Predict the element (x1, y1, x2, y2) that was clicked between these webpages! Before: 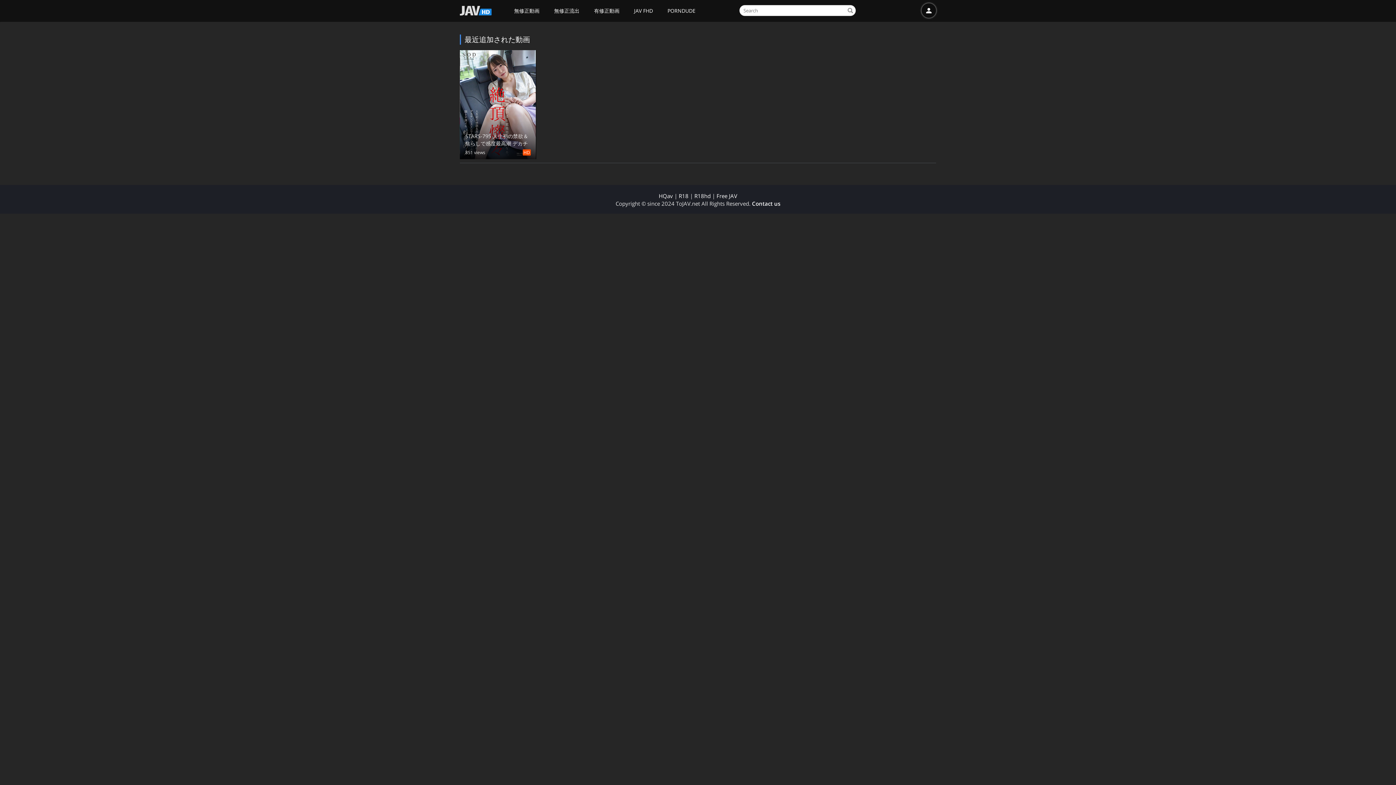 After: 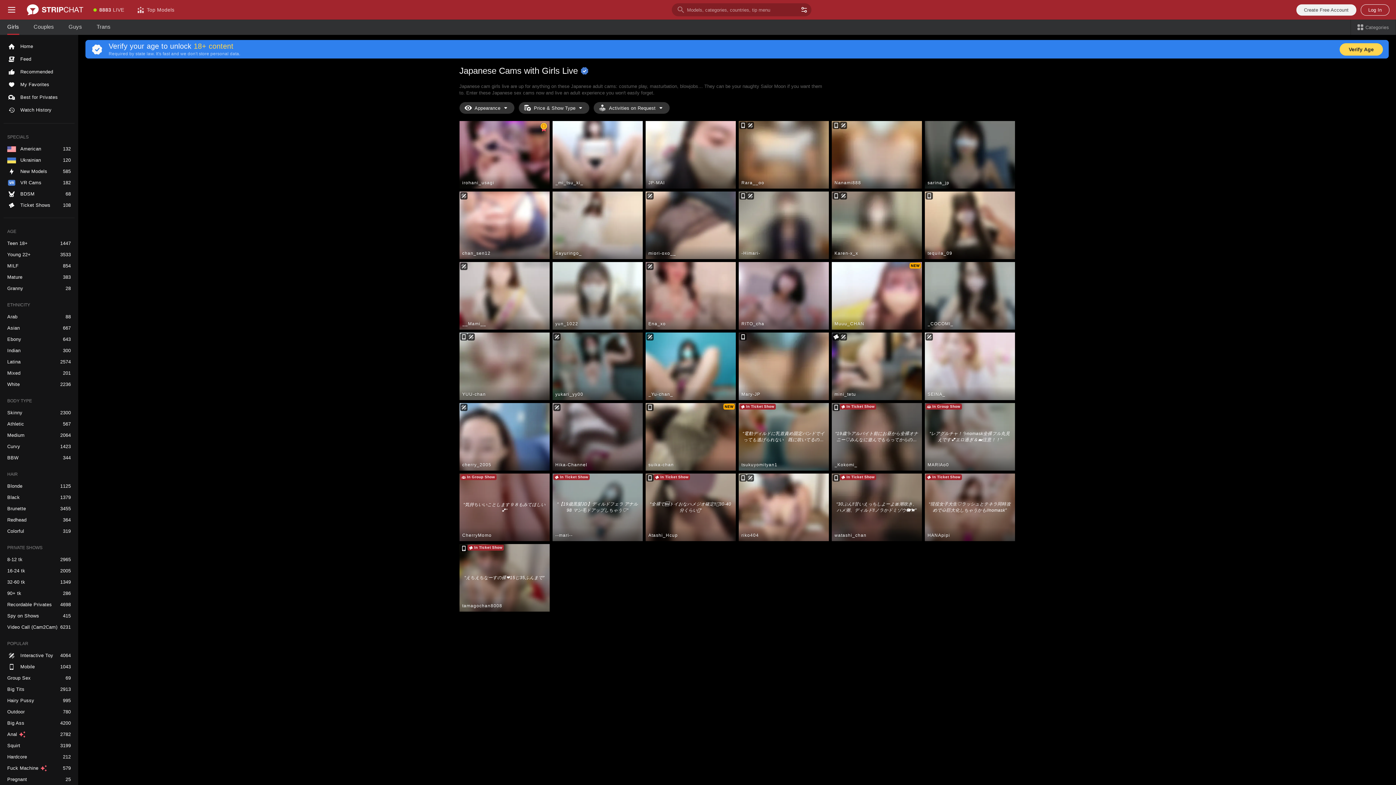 Action: bbox: (460, 100, 536, 107) label: STARS-795 人生初の禁欲＆焦らしで感度最高潮 デカチンピストンで全身ふにゃふにゃ脳トロ深イキ 絶頂燦々 稲荷ある 彼女と一緒にいると意地悪したくなる。
851 views
HD